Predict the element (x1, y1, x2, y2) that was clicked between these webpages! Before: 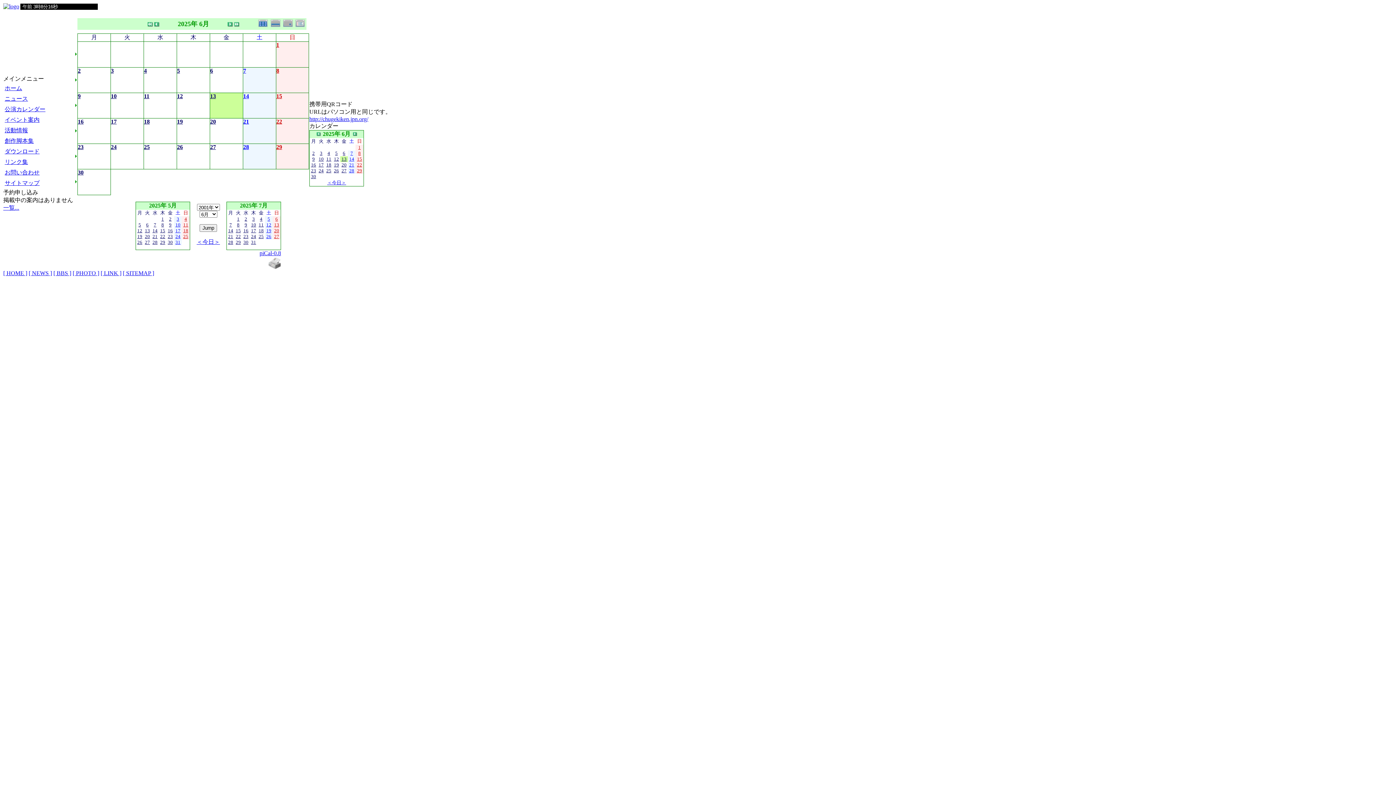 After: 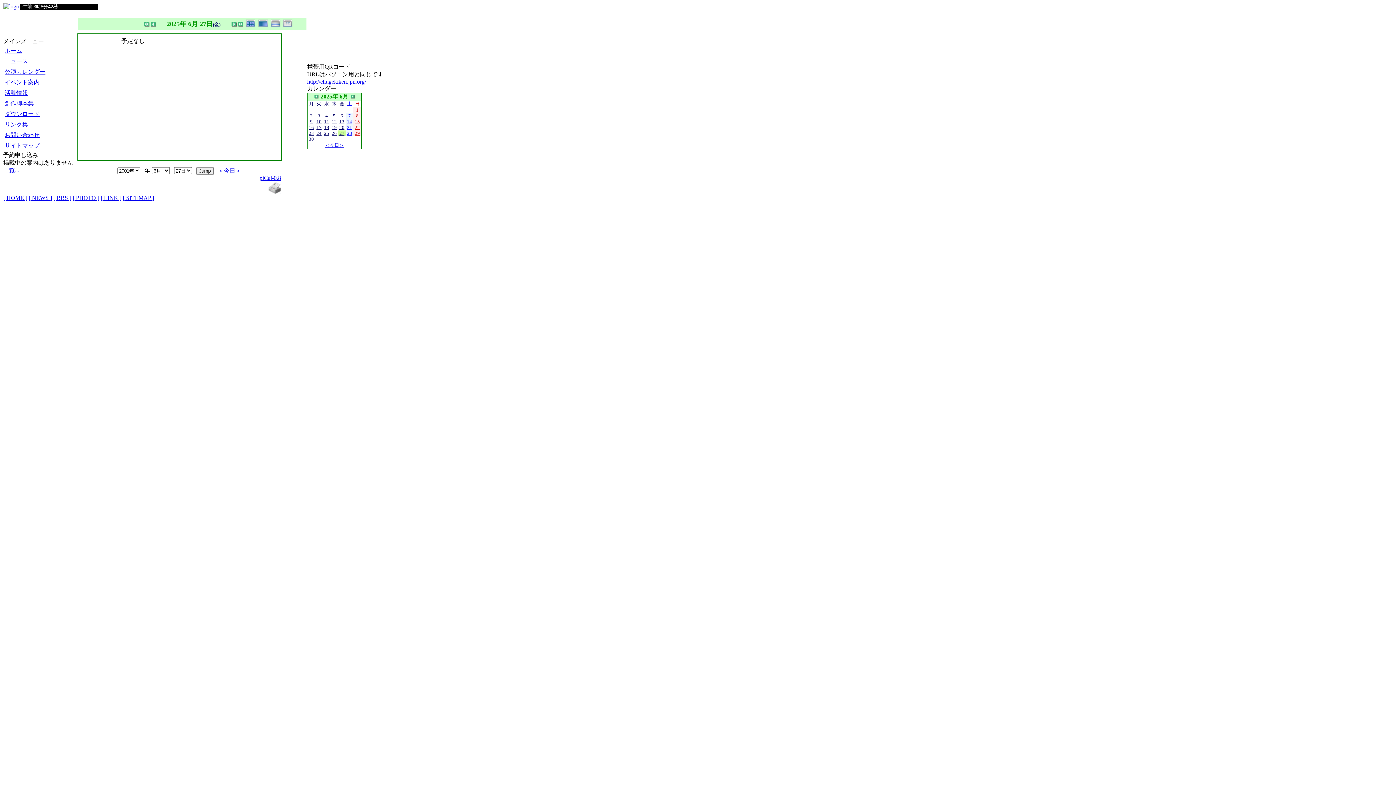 Action: bbox: (341, 167, 346, 173) label: 27